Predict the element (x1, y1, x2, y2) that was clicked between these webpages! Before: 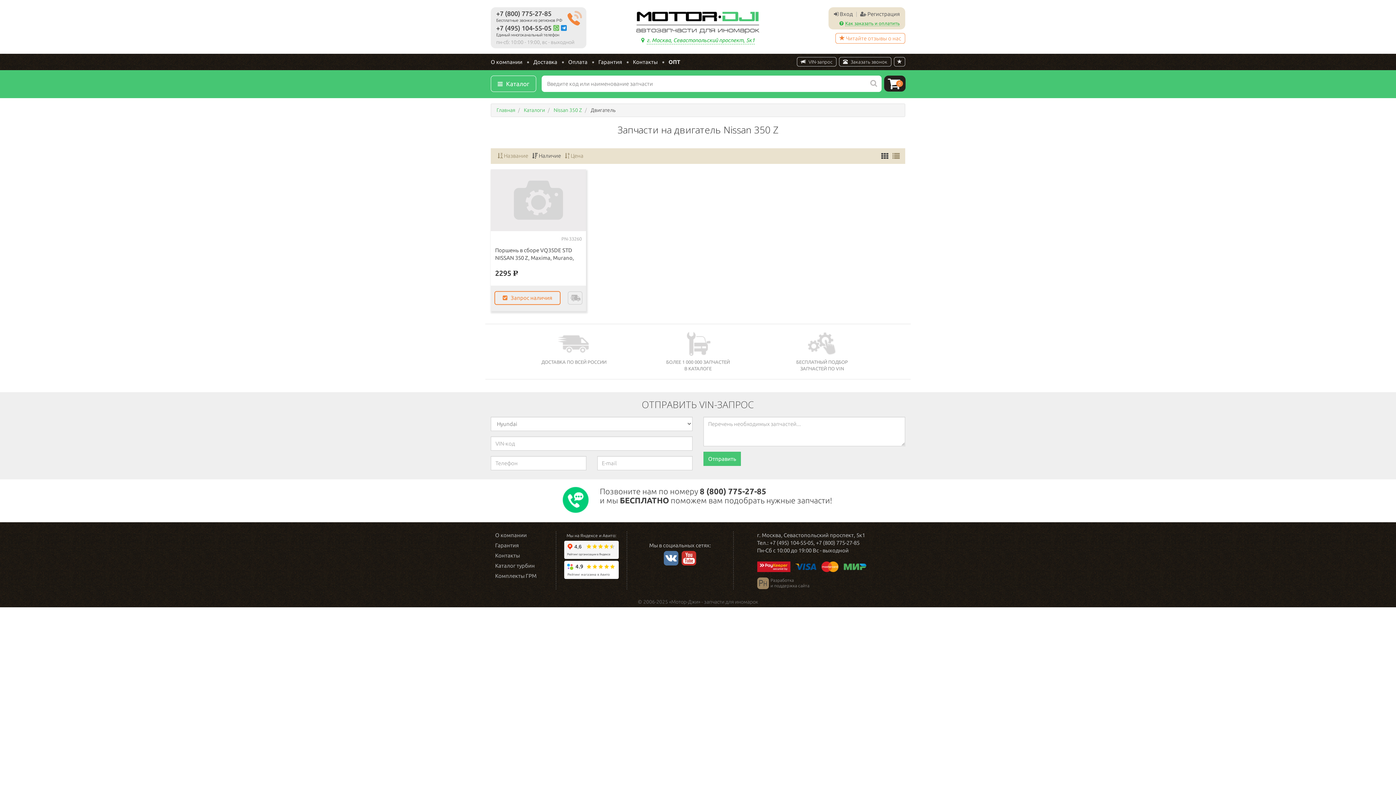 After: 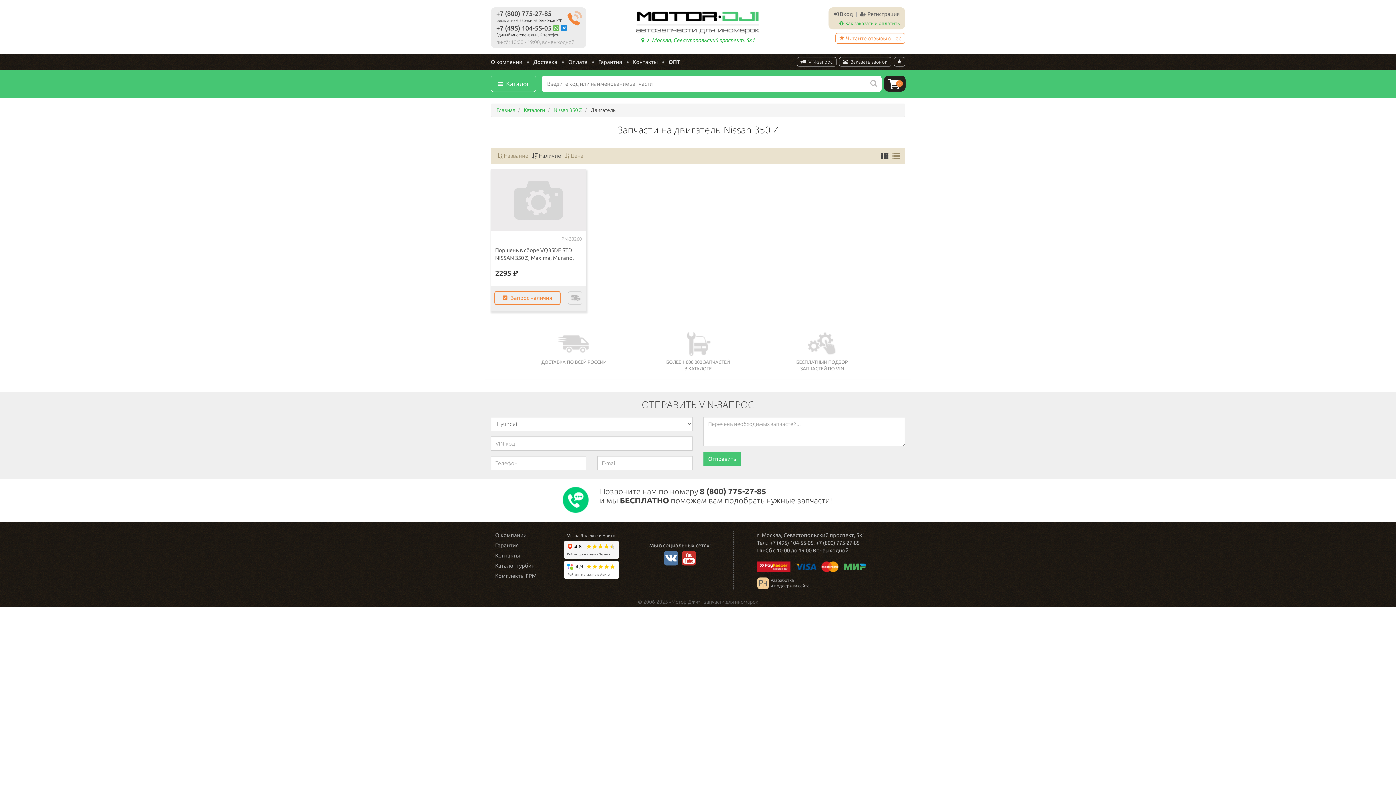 Action: bbox: (770, 578, 809, 588) label: Разработка
и поддержка сайта